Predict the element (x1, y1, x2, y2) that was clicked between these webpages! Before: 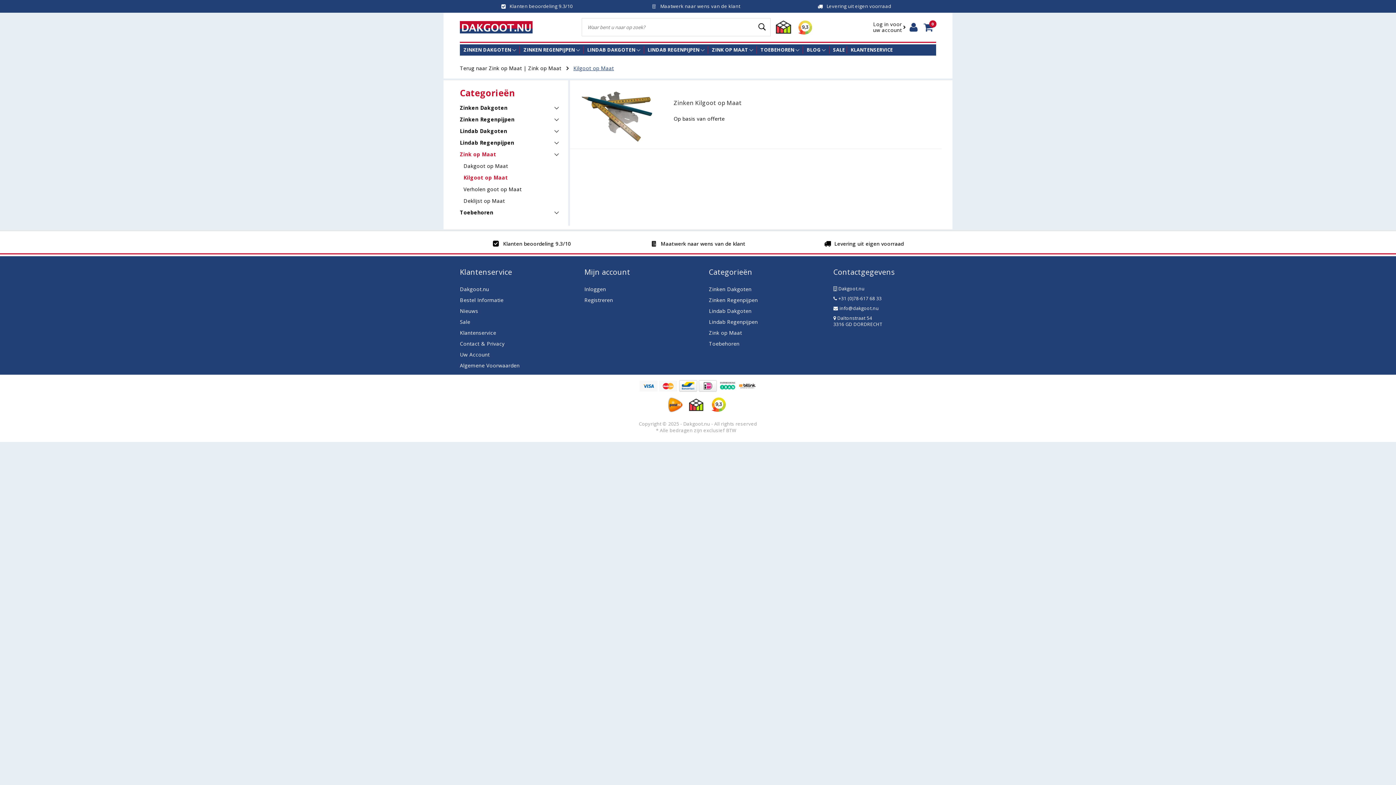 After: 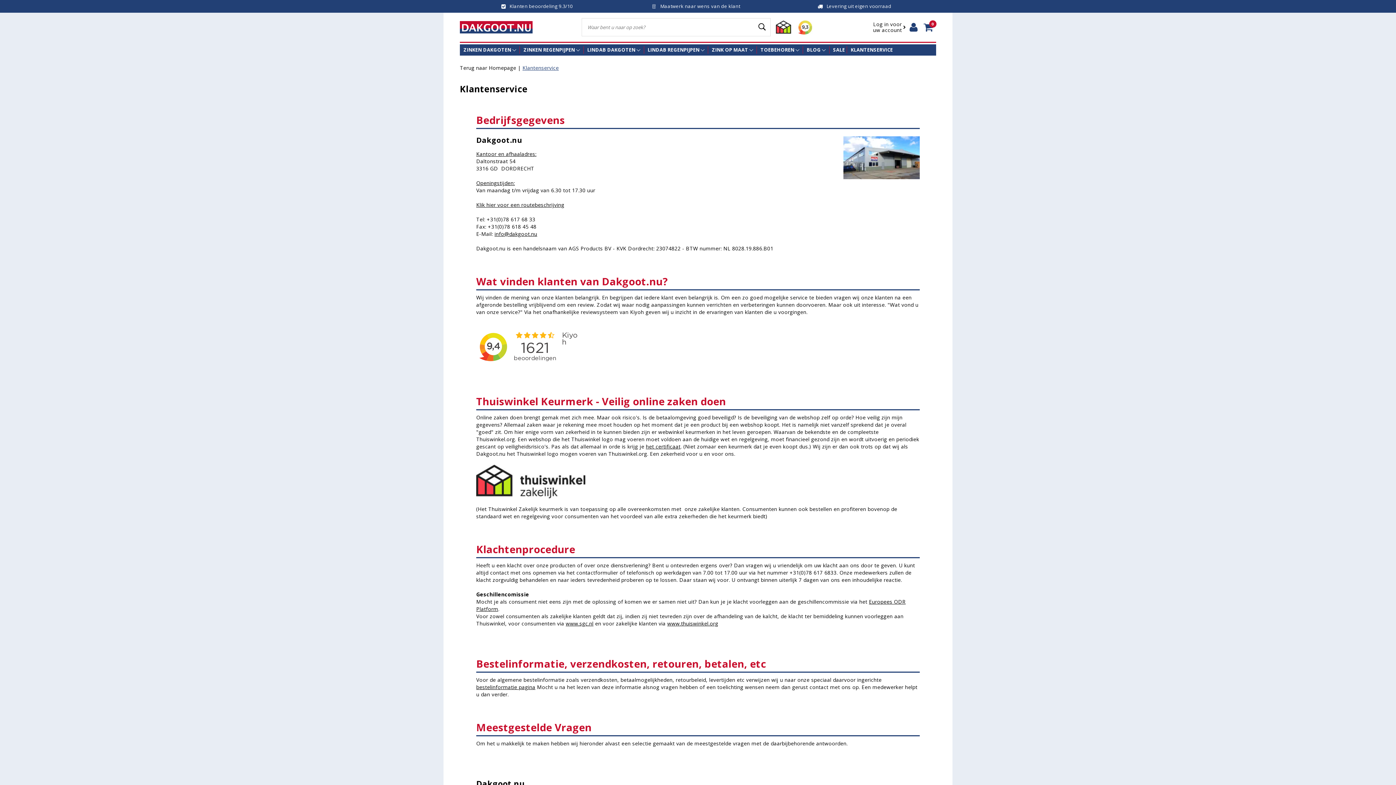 Action: bbox: (851, 46, 894, 53) label: KLANTENSERVICE